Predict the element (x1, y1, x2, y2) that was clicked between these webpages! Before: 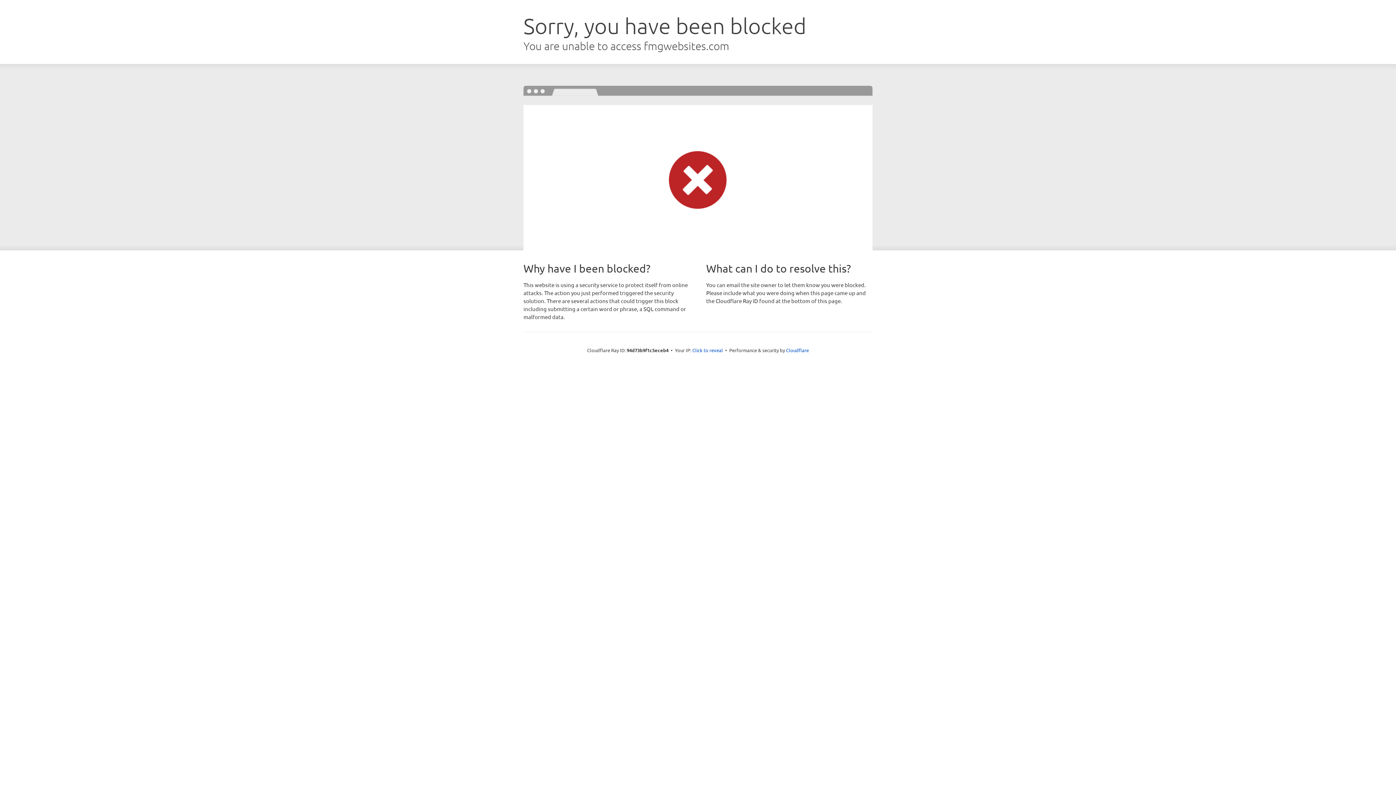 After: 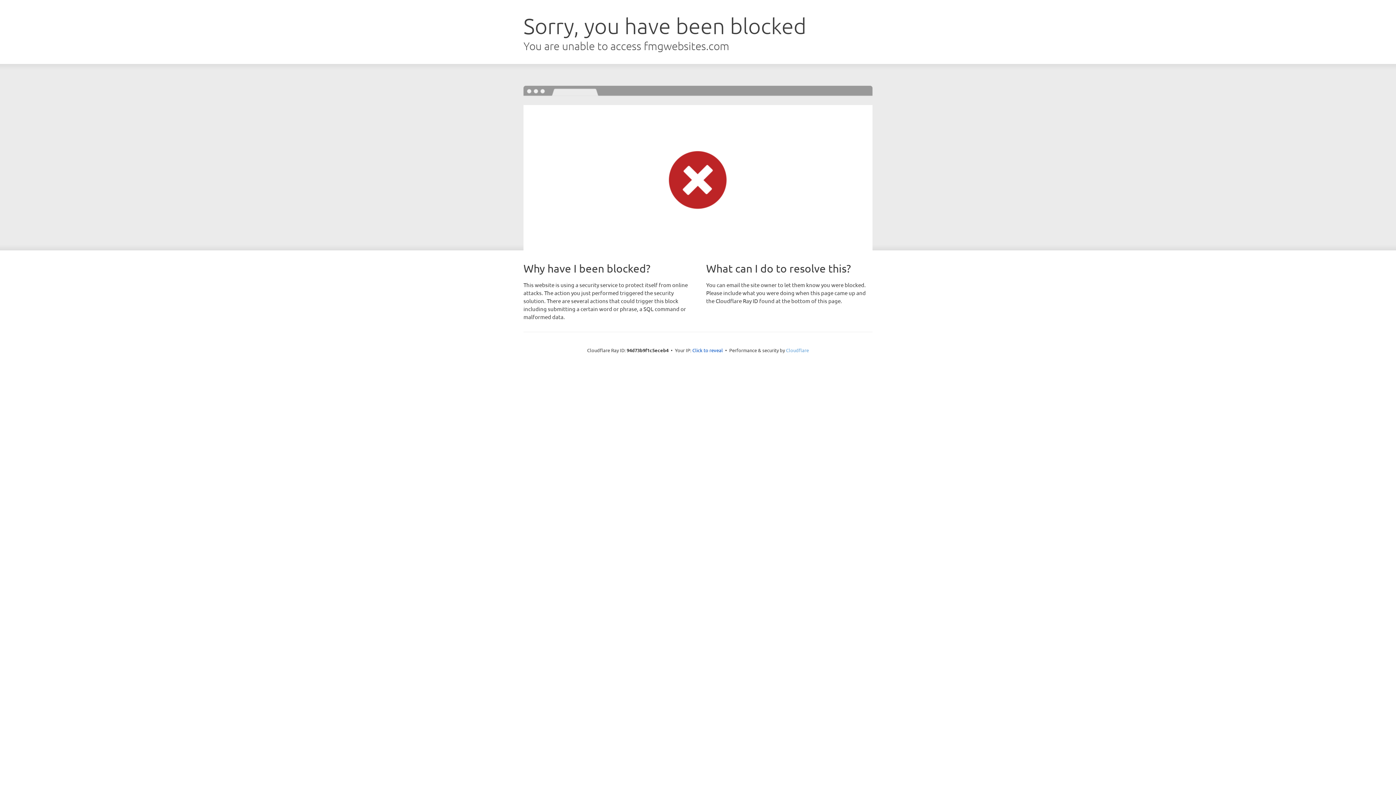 Action: bbox: (786, 347, 809, 353) label: Cloudflare